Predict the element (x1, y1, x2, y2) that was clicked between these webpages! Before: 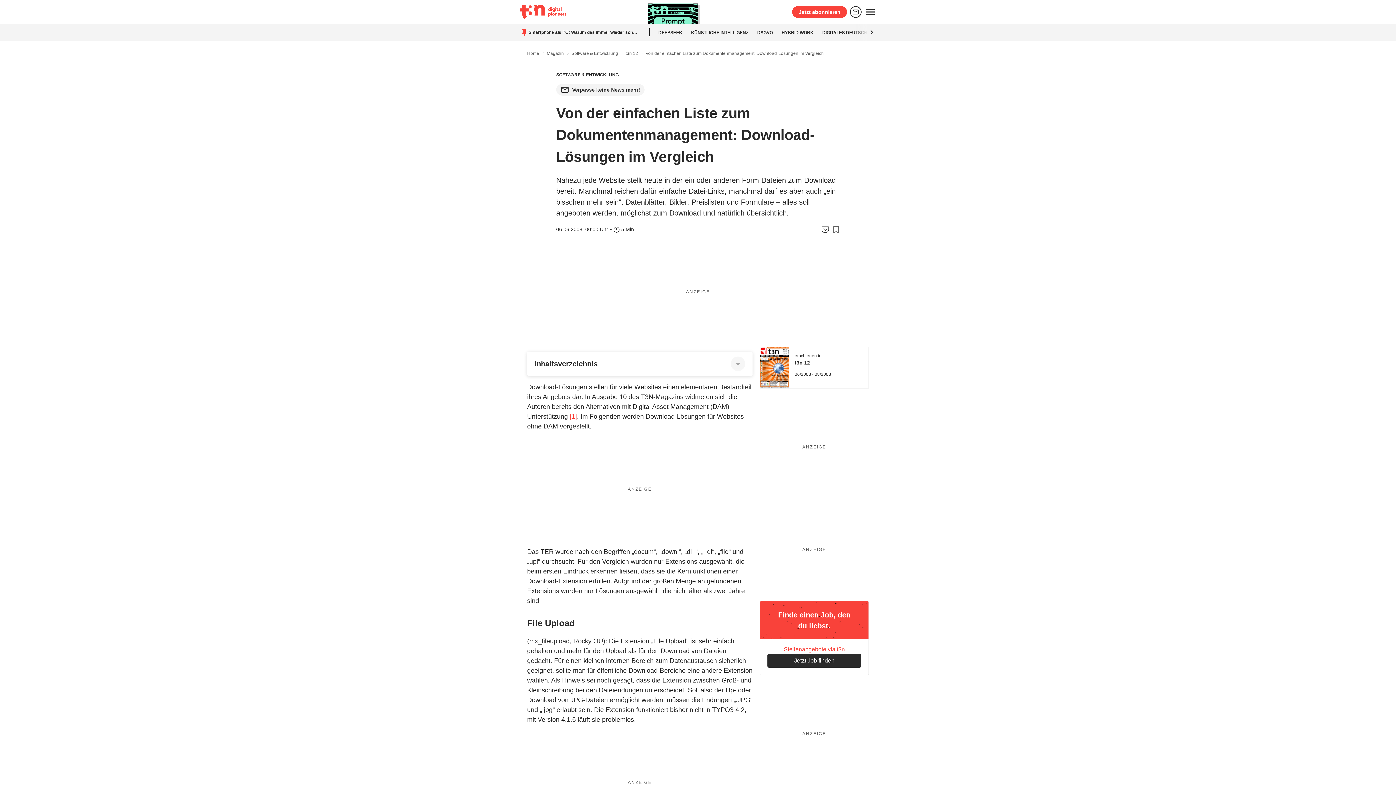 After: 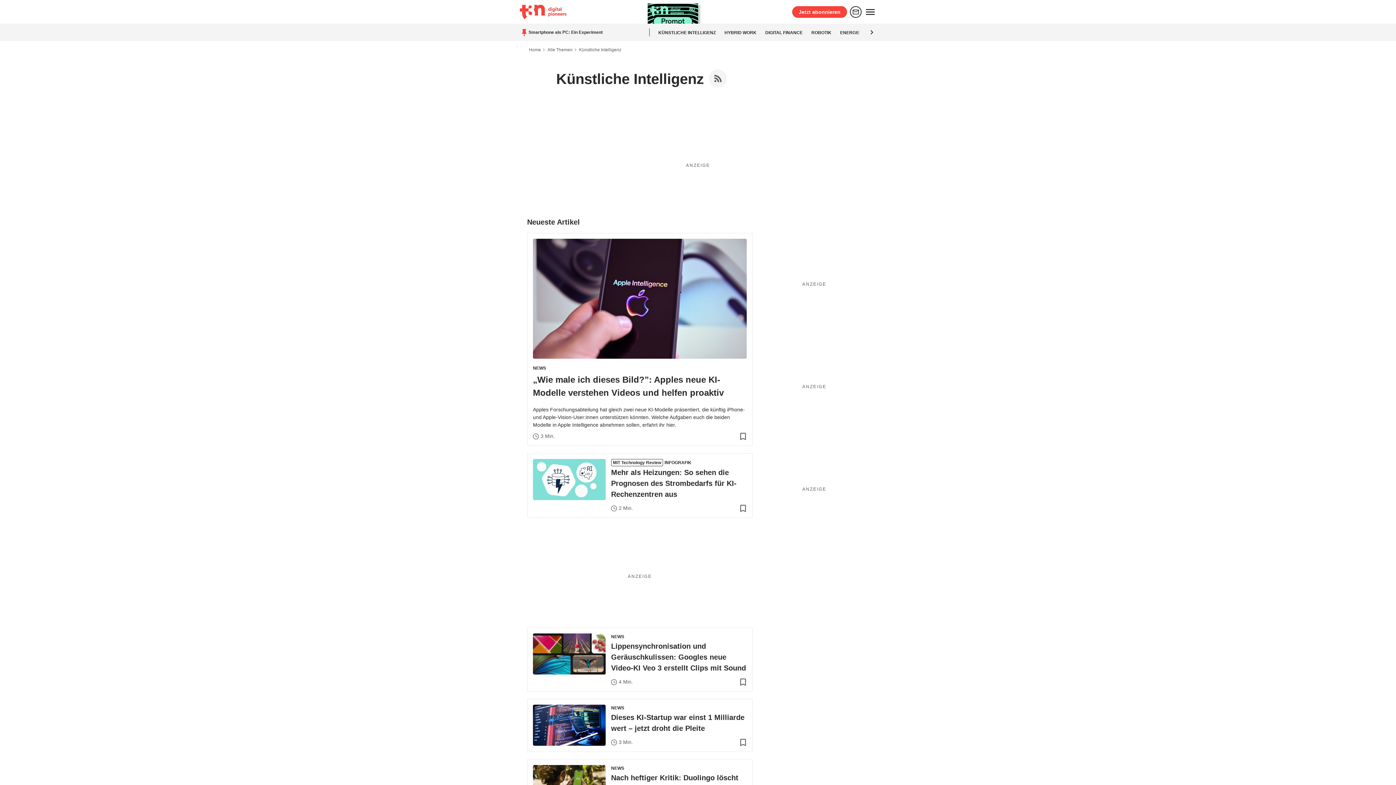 Action: bbox: (691, 30, 748, 35) label: KÜNSTLICHE INTELLIGENZ